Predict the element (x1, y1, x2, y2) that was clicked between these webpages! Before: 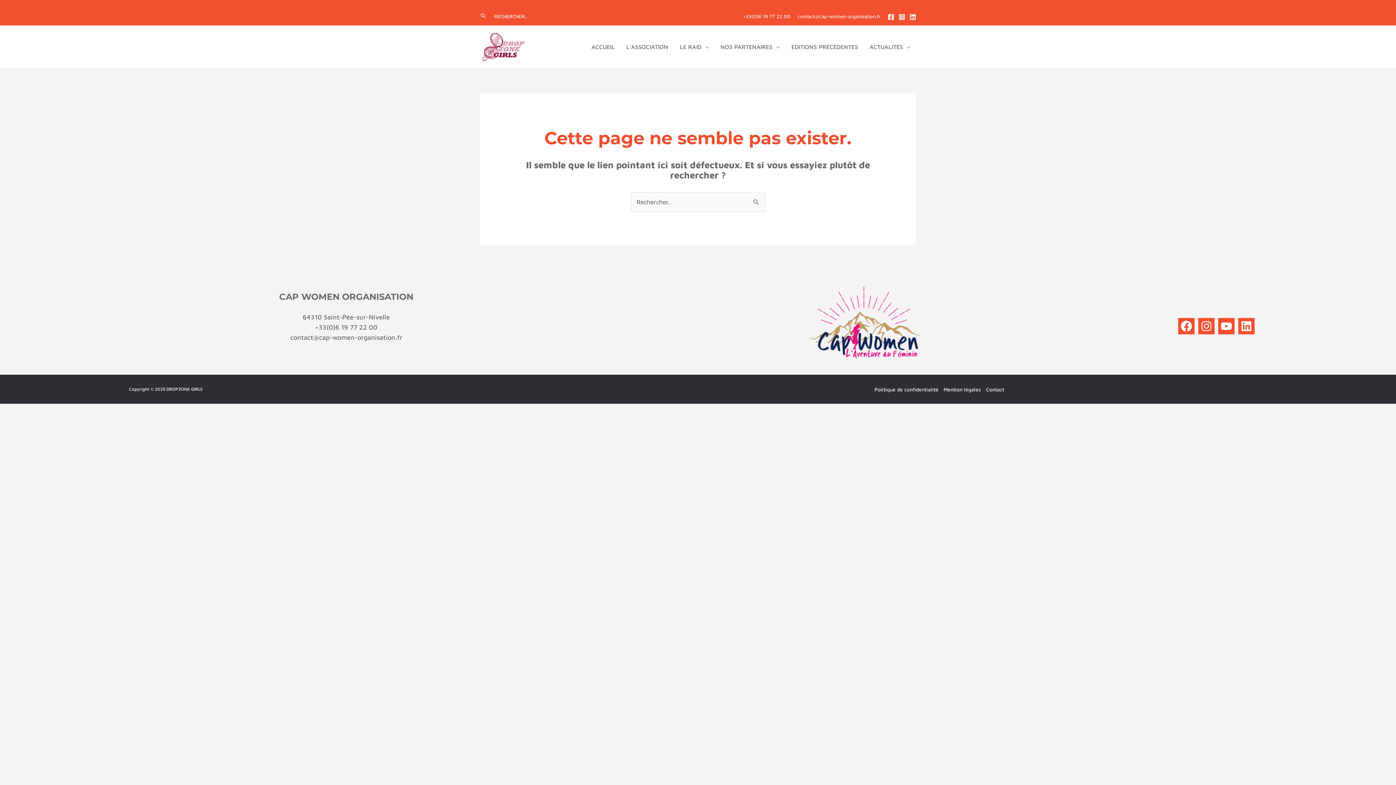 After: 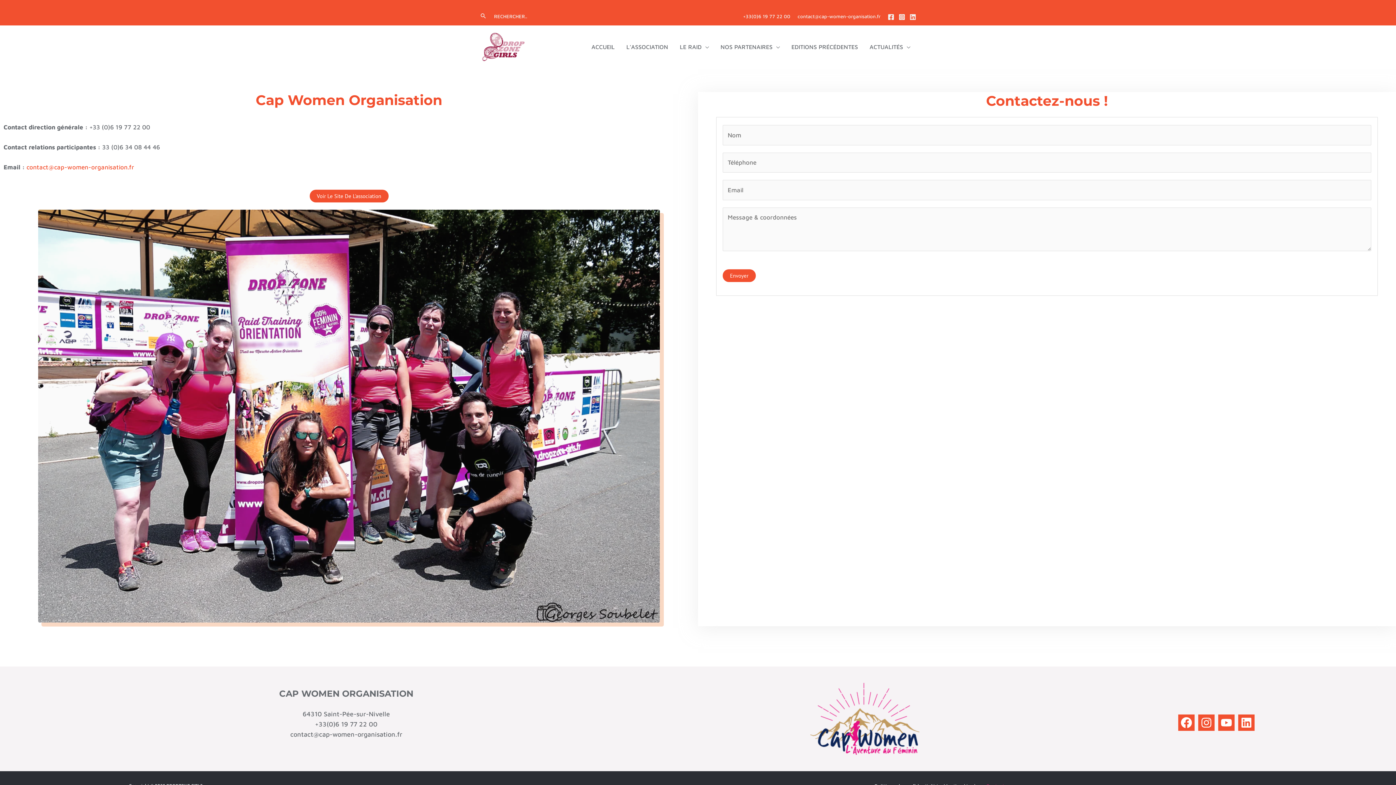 Action: bbox: (983, 386, 1004, 392) label: Contact